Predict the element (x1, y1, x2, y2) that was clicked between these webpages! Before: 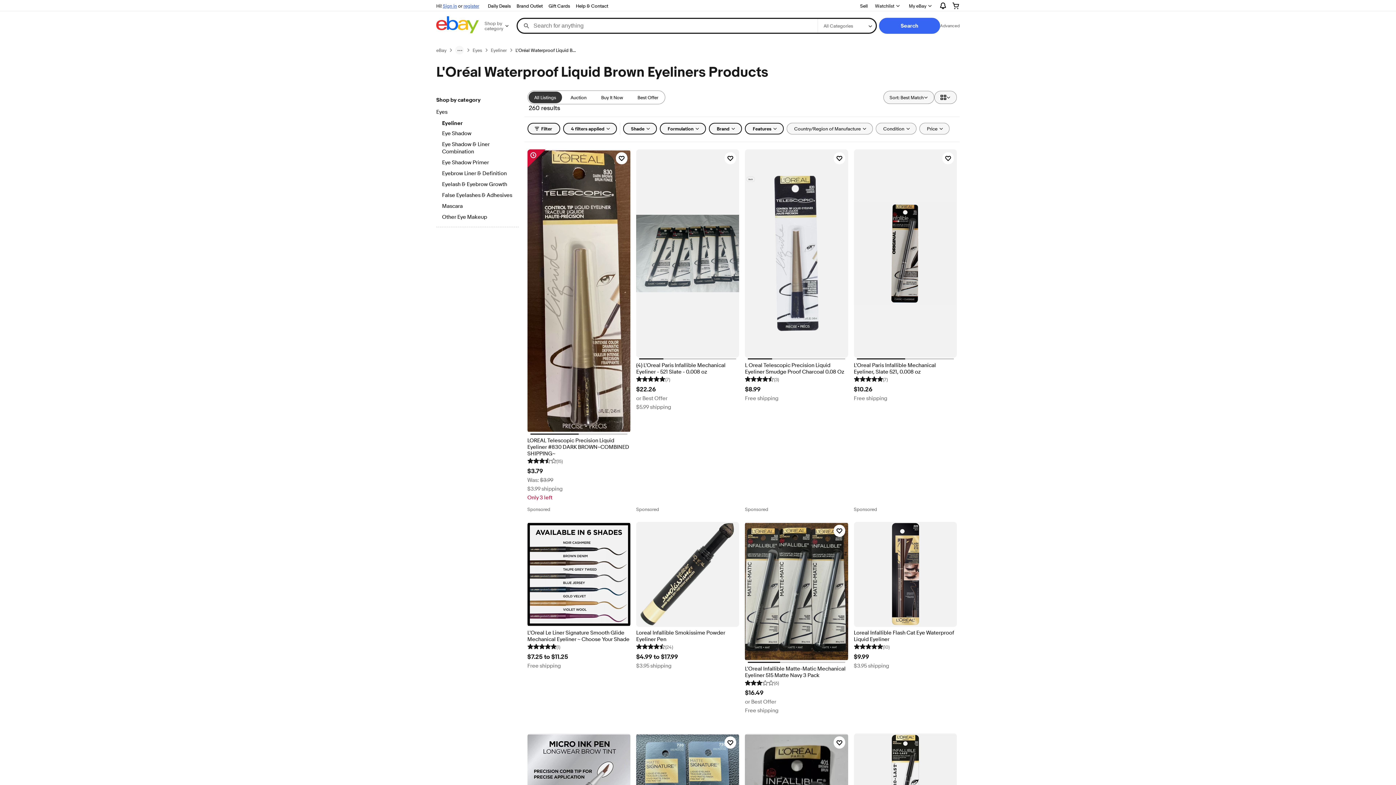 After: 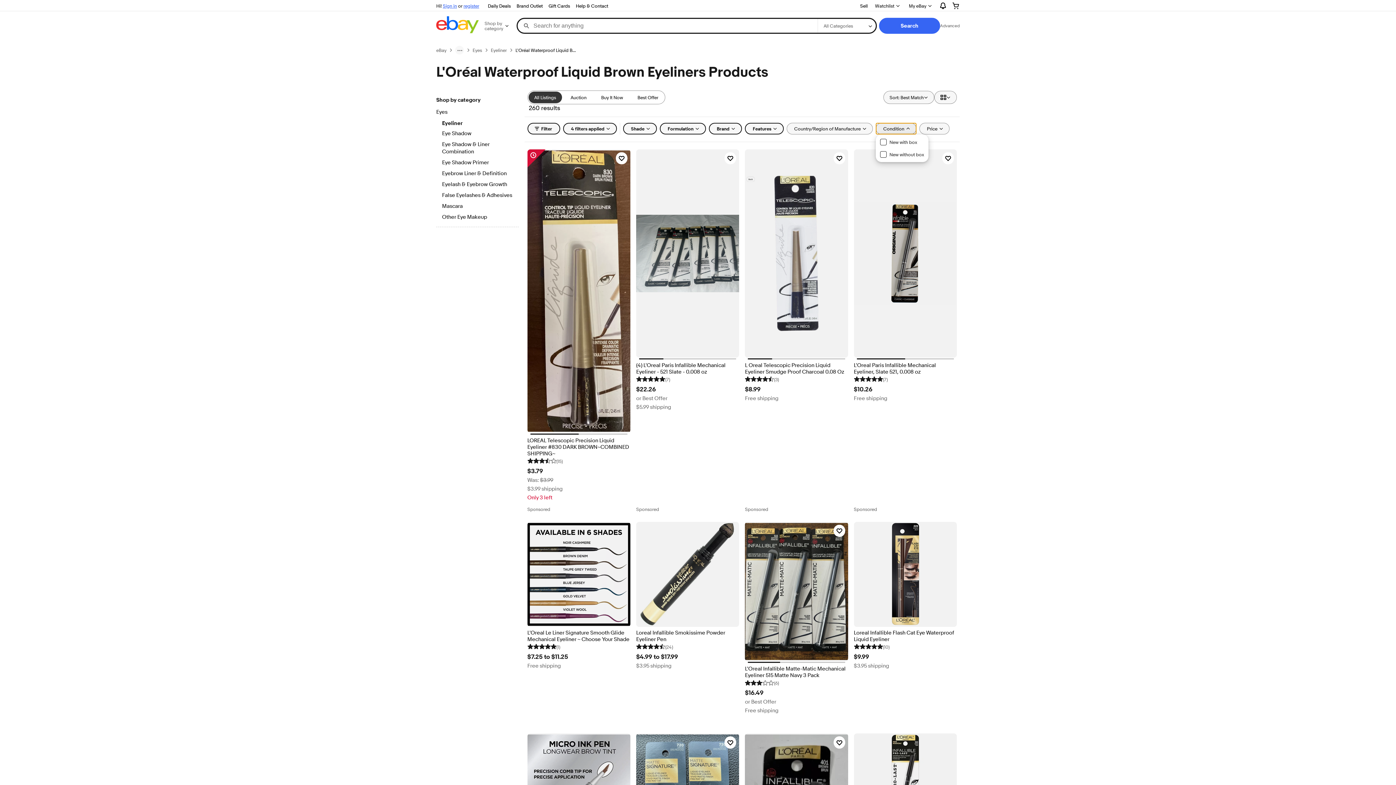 Action: bbox: (875, 122, 916, 134) label: Condition